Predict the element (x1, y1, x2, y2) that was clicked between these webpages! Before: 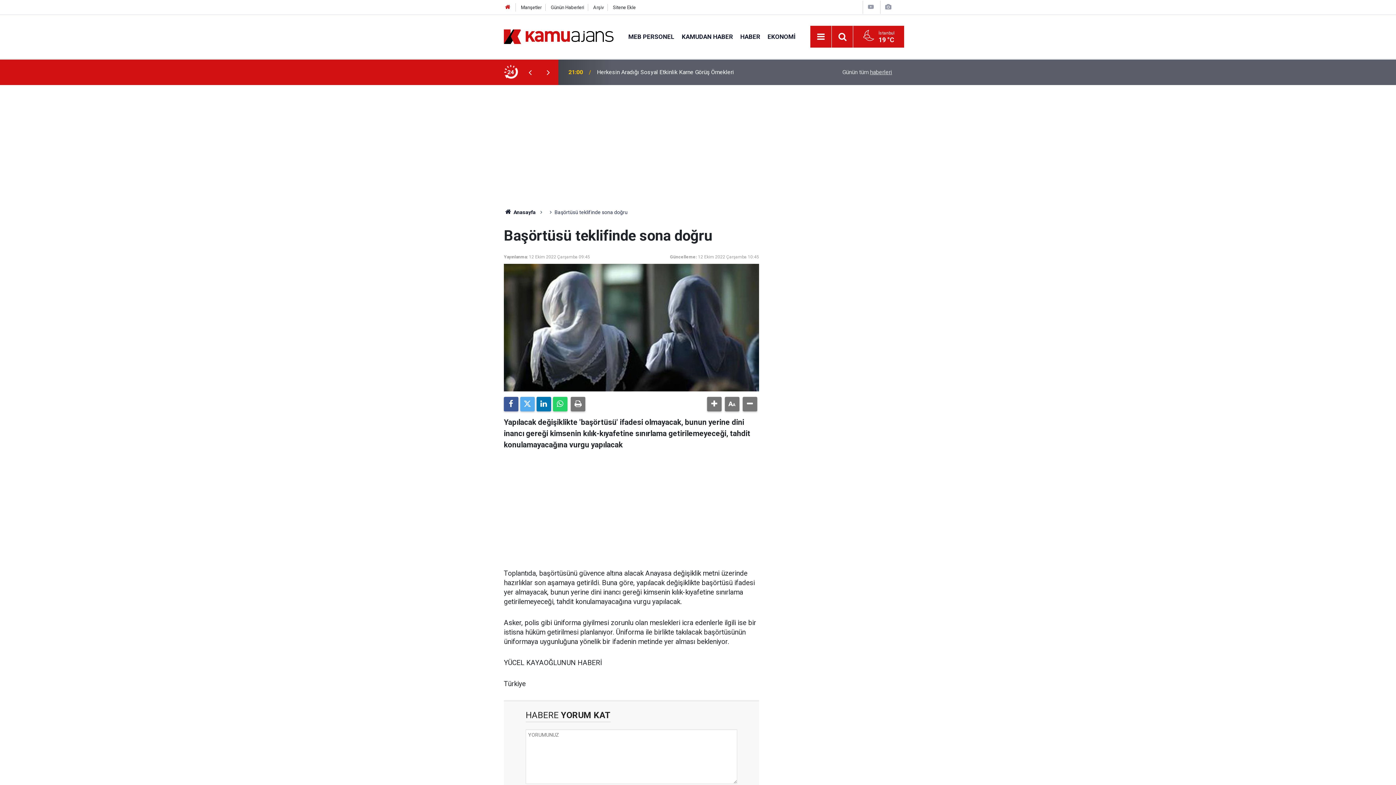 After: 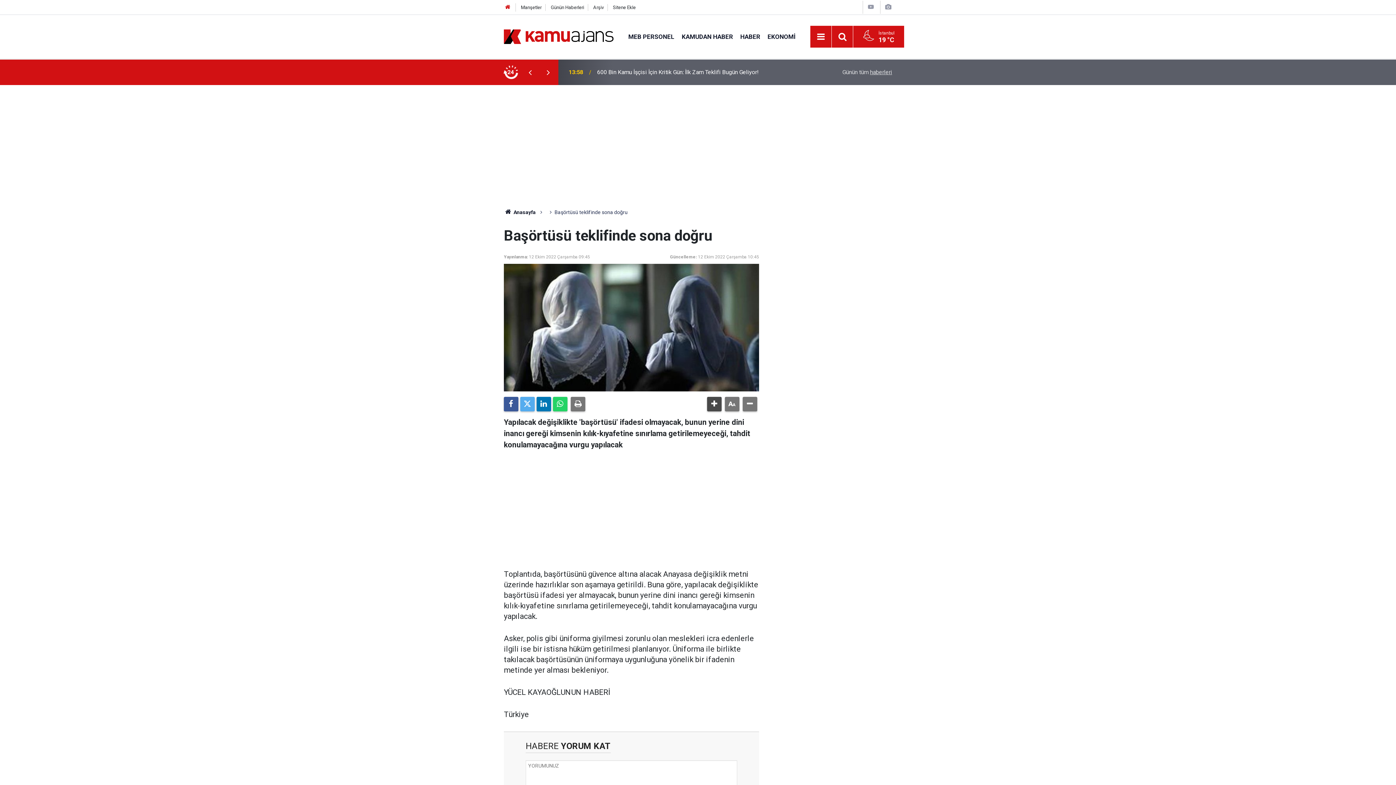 Action: bbox: (707, 397, 721, 411)